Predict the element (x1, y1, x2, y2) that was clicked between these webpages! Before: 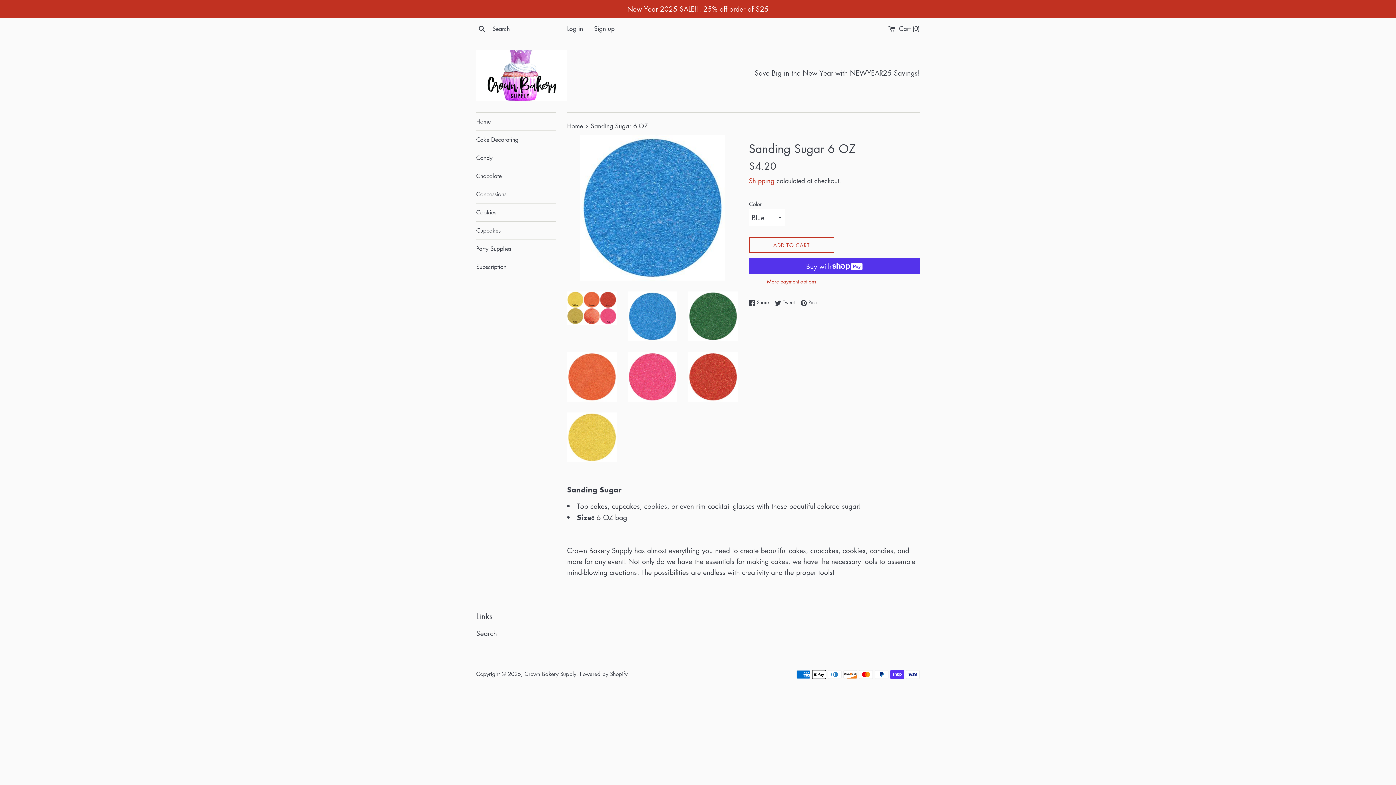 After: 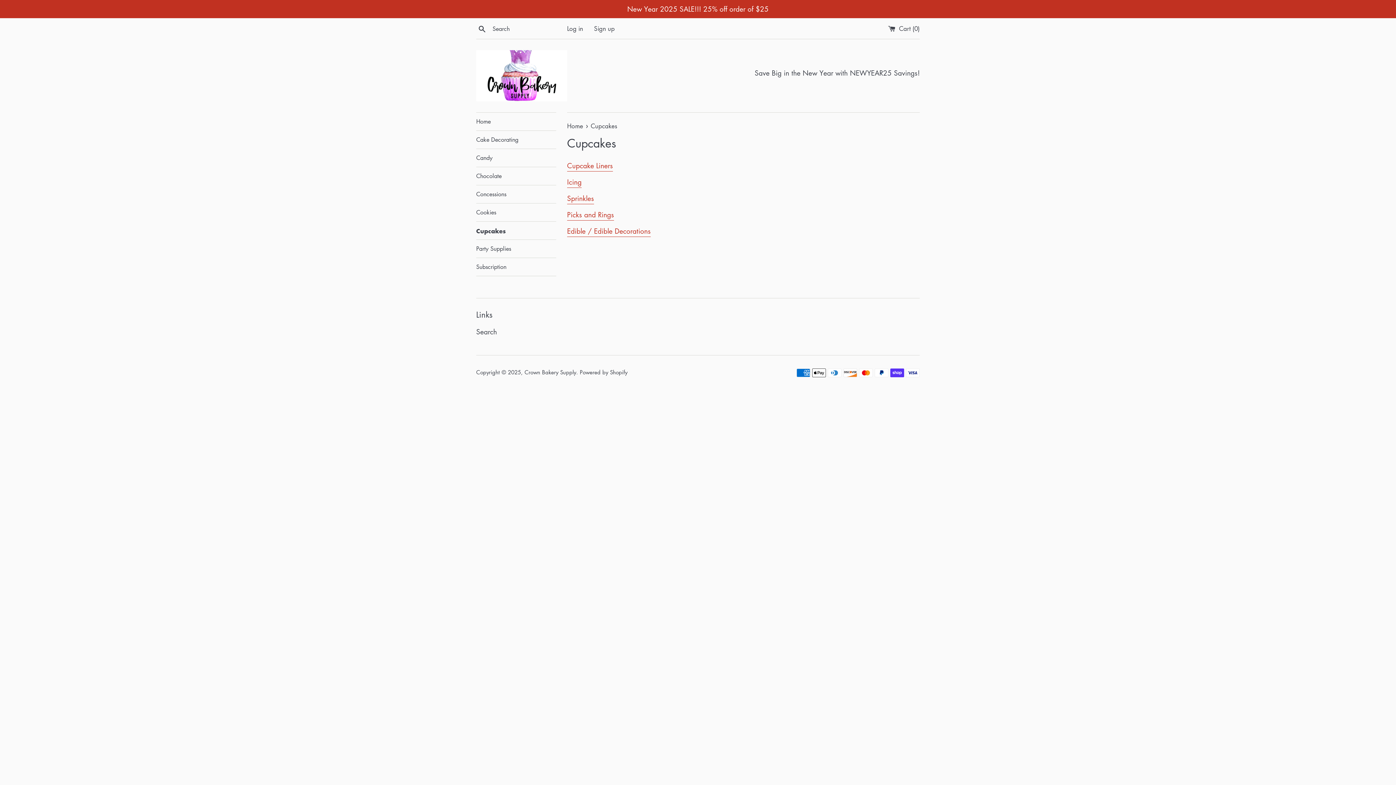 Action: bbox: (476, 221, 556, 239) label: Cupcakes